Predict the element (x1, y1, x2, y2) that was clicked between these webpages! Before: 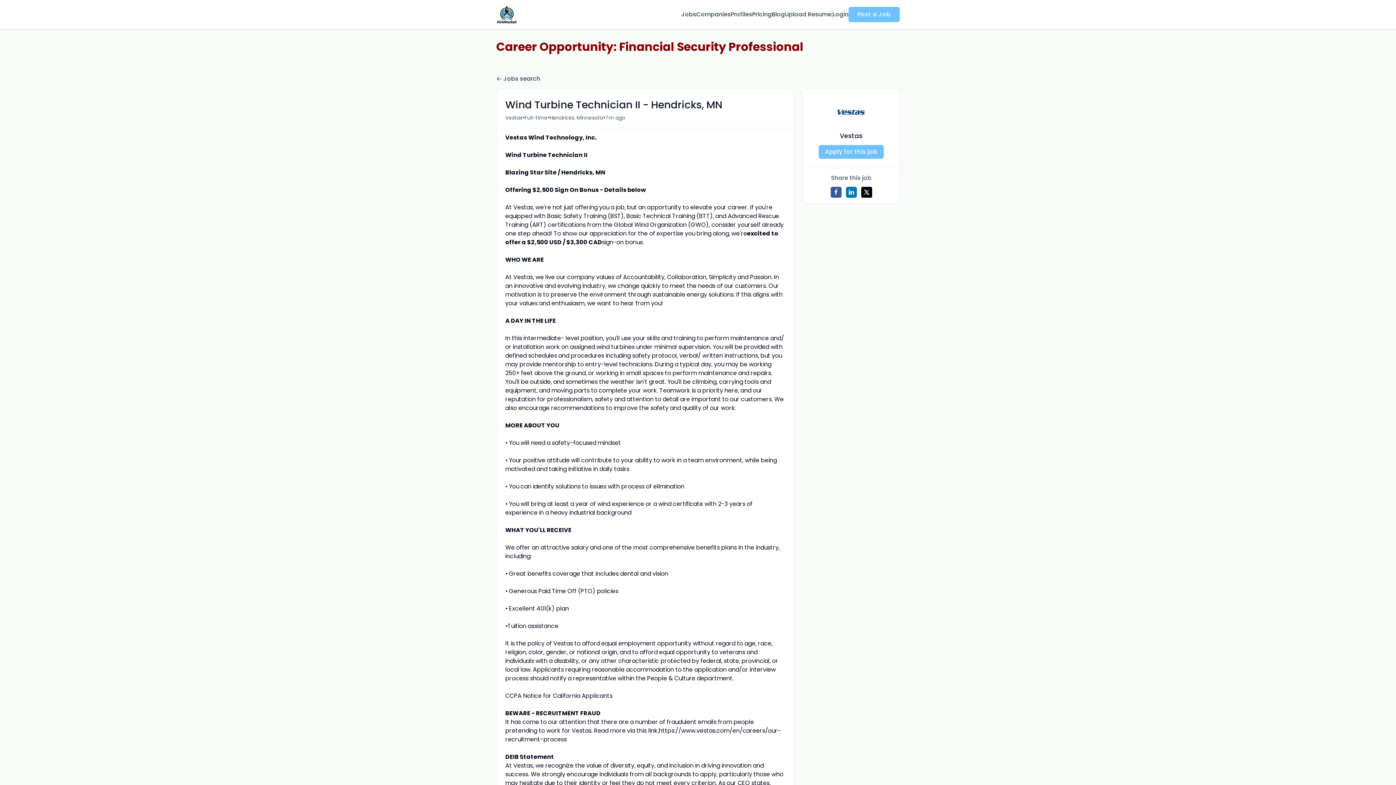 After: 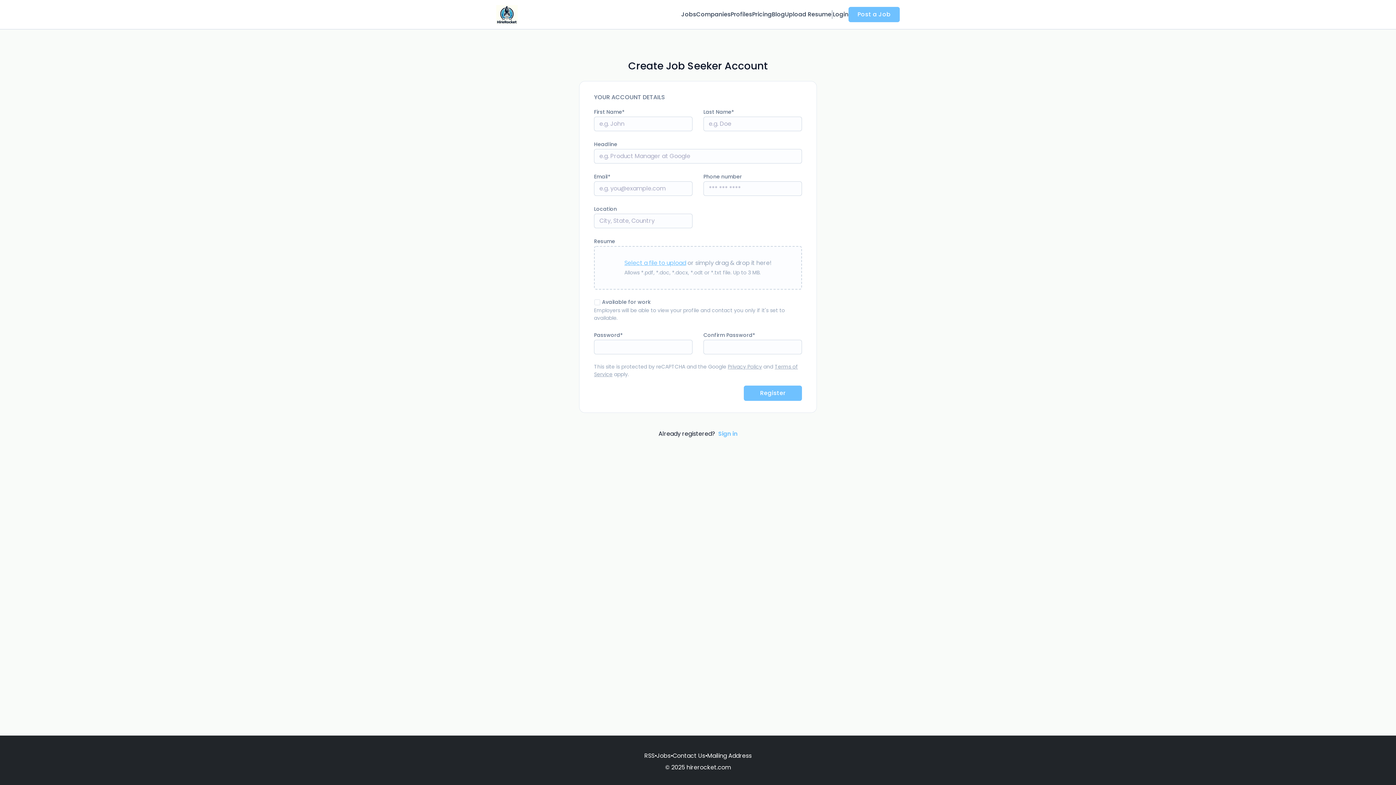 Action: label: Upload Resume bbox: (785, 10, 831, 18)